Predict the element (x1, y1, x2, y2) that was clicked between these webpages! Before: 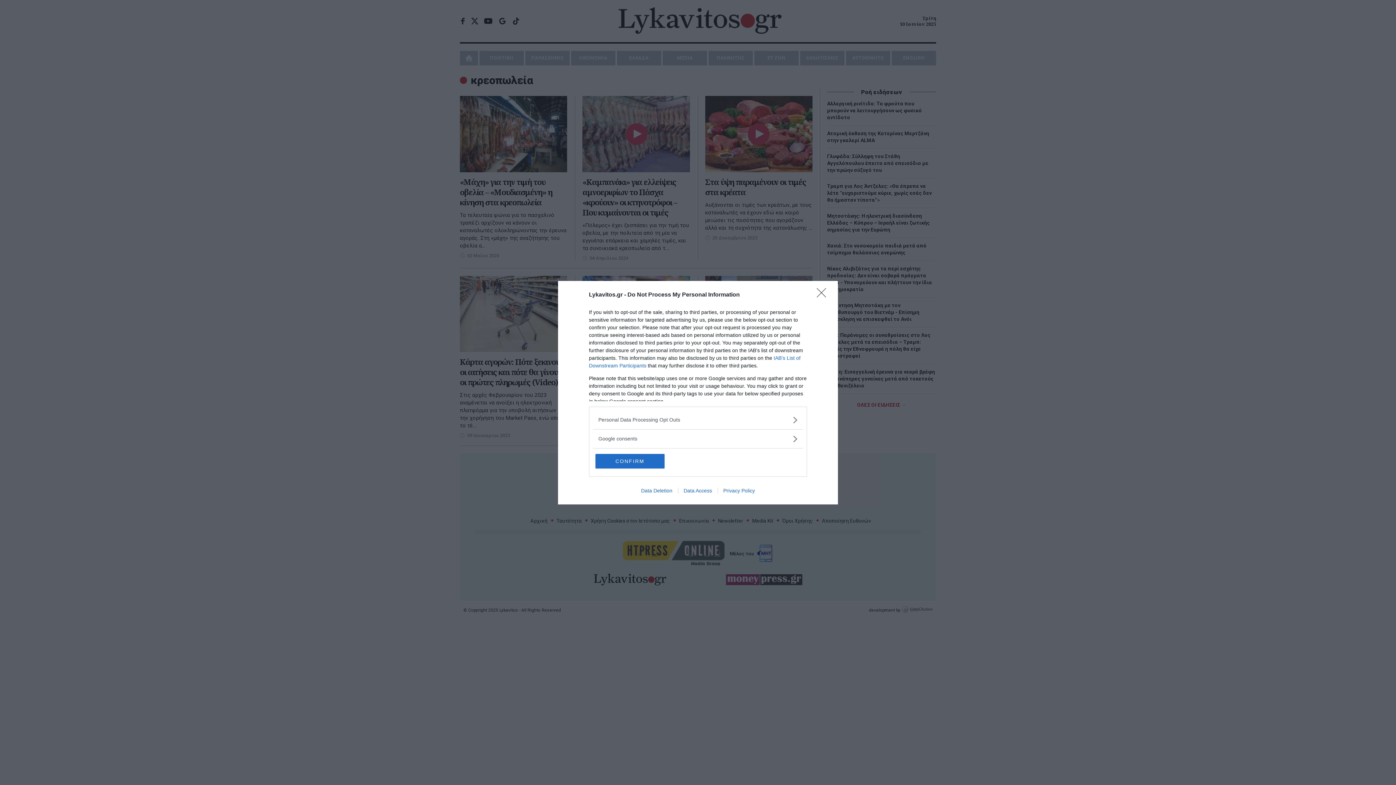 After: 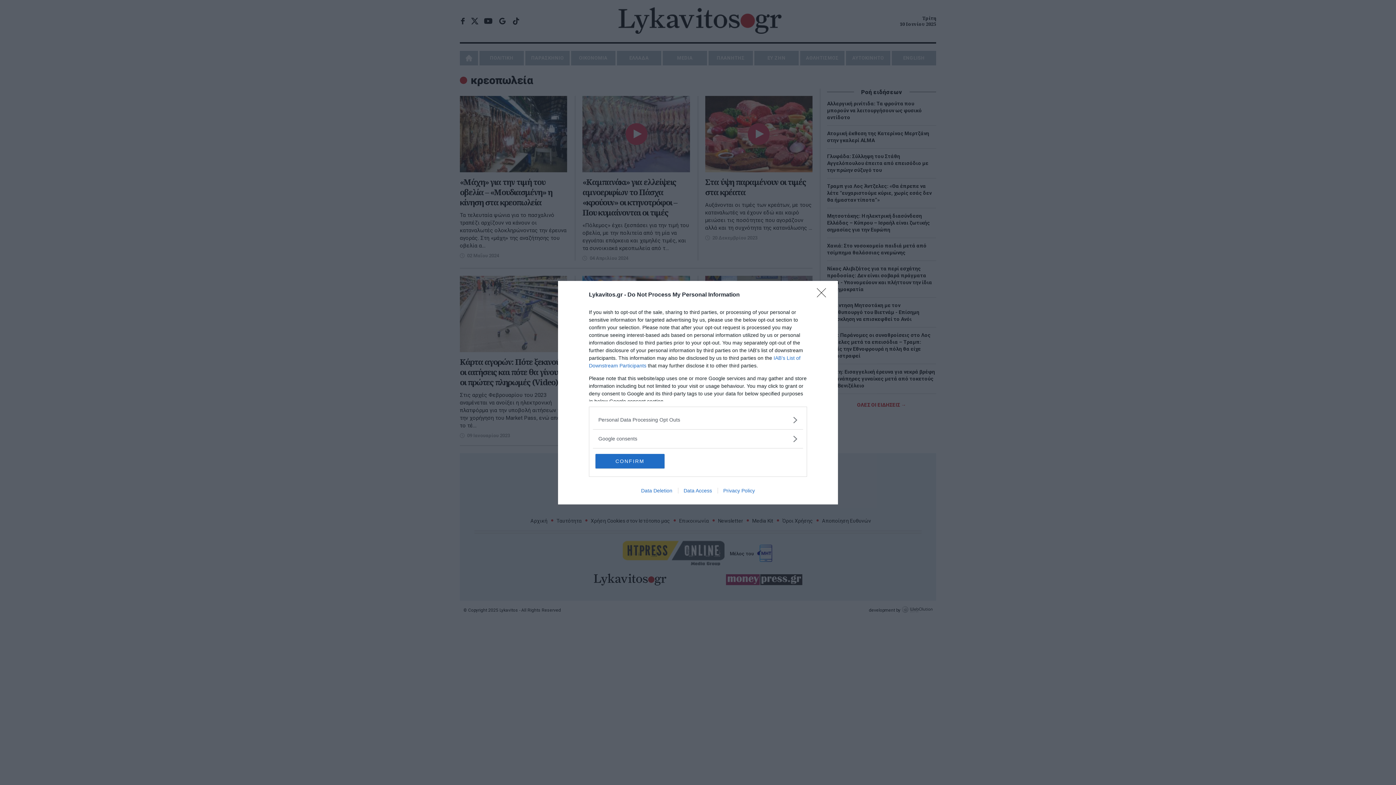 Action: bbox: (635, 487, 678, 493) label: Data Deletion